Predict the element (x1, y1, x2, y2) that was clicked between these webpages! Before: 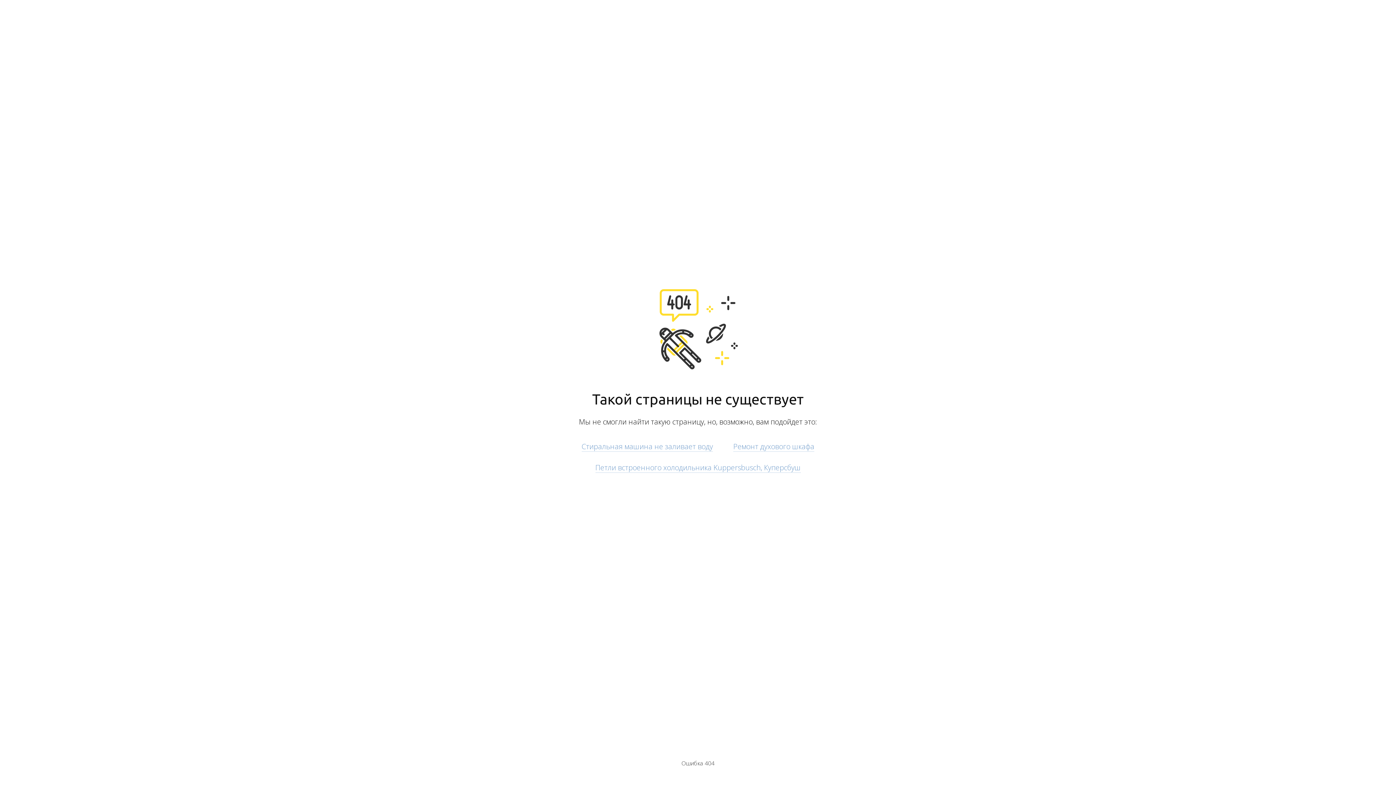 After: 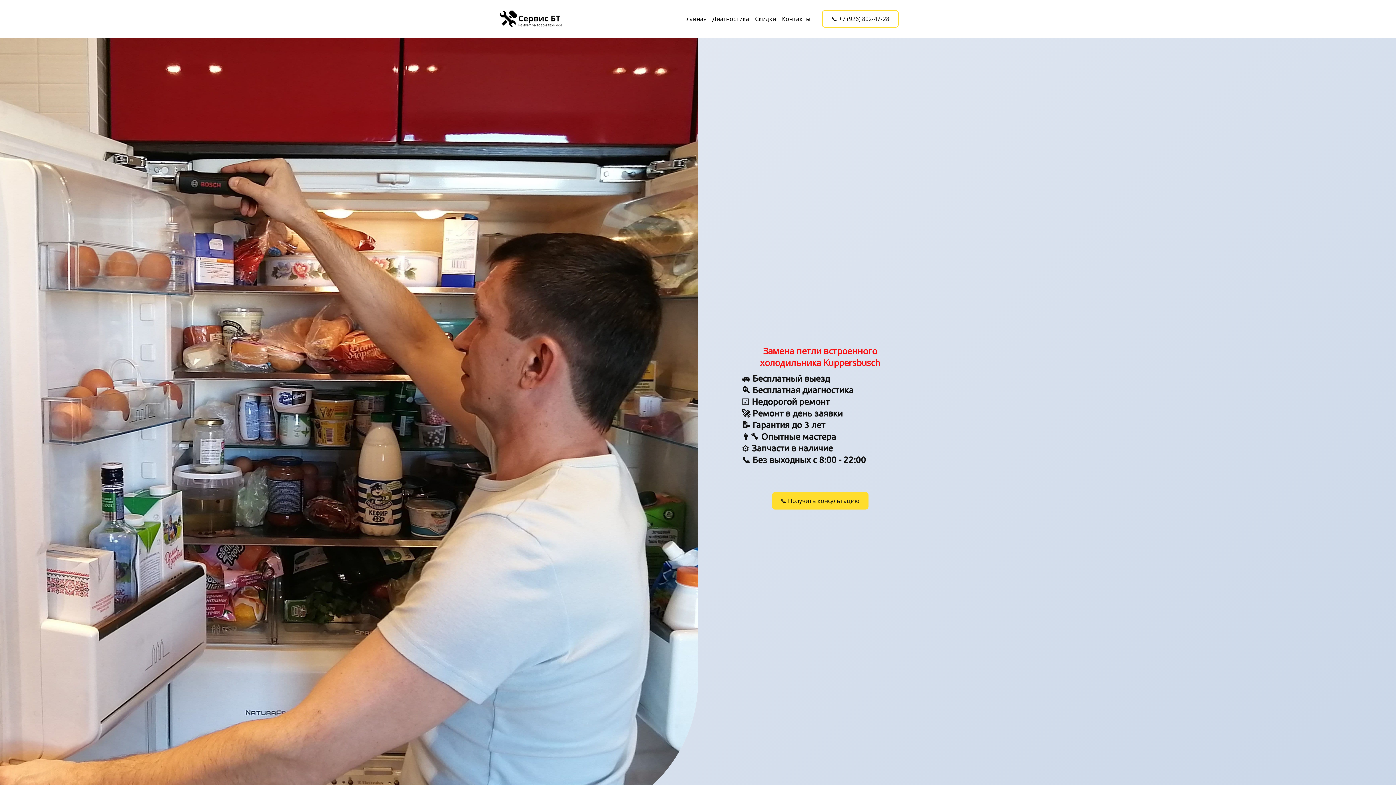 Action: label: Петли встроенного холодильника Kuppersbusch, Куперсбуш bbox: (595, 462, 800, 472)